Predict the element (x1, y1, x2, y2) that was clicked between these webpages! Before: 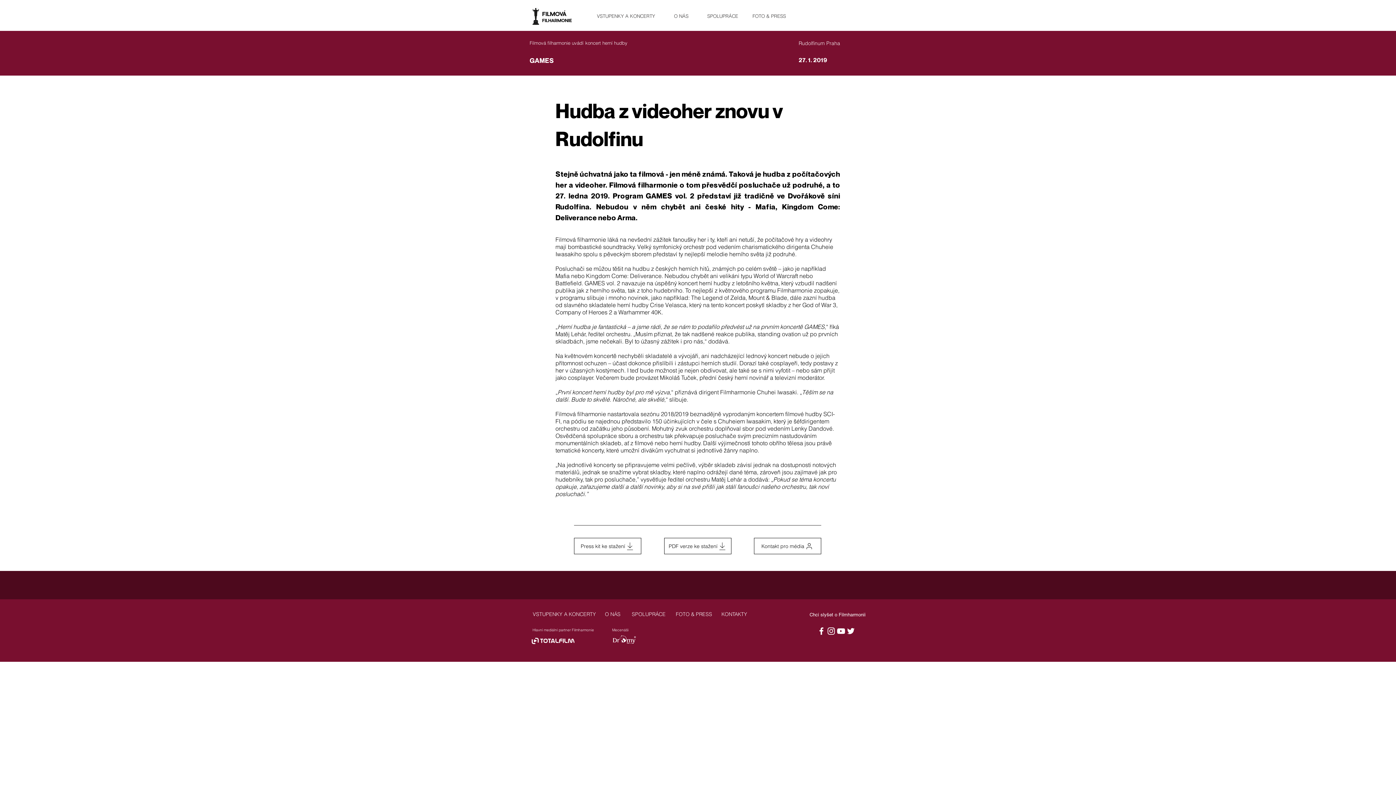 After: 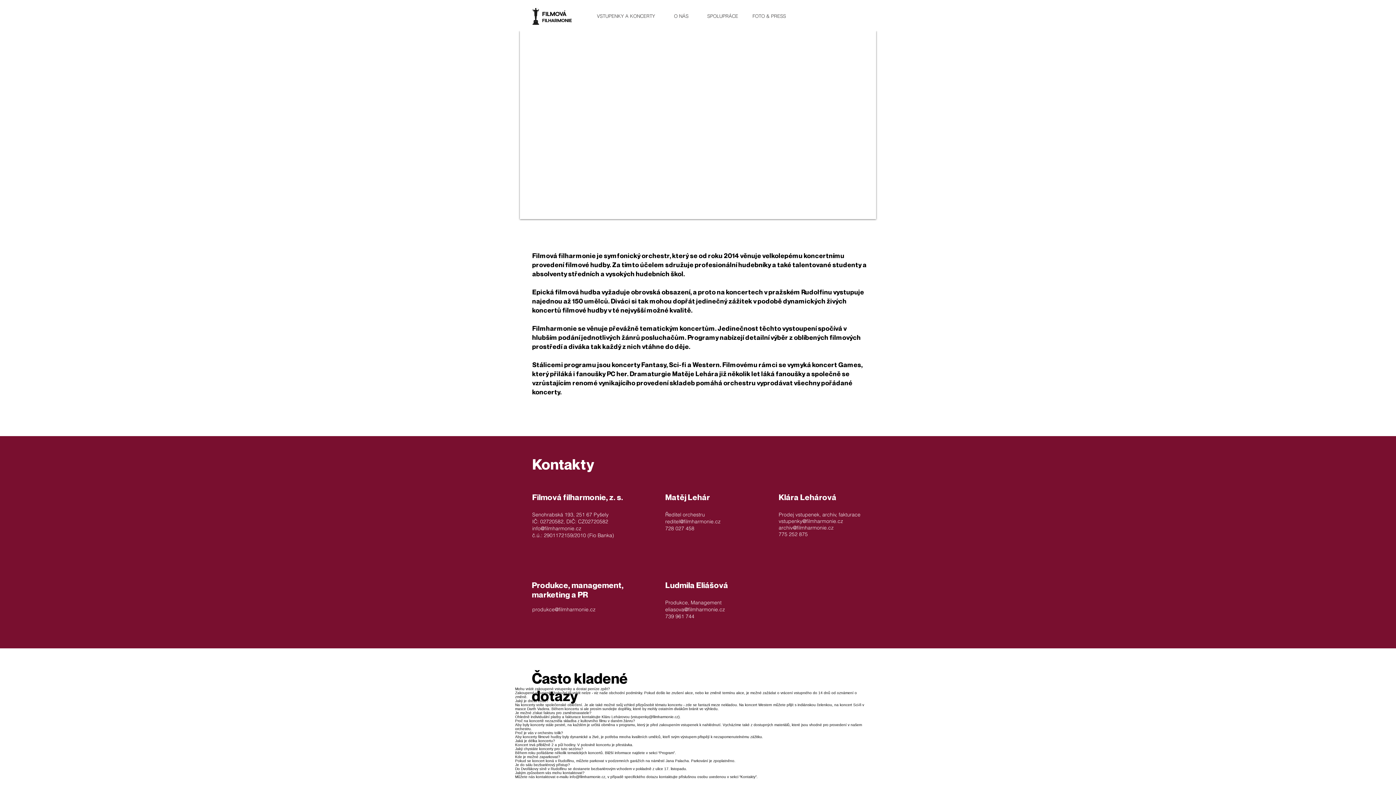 Action: label: KONTAKTY bbox: (717, 610, 751, 619)